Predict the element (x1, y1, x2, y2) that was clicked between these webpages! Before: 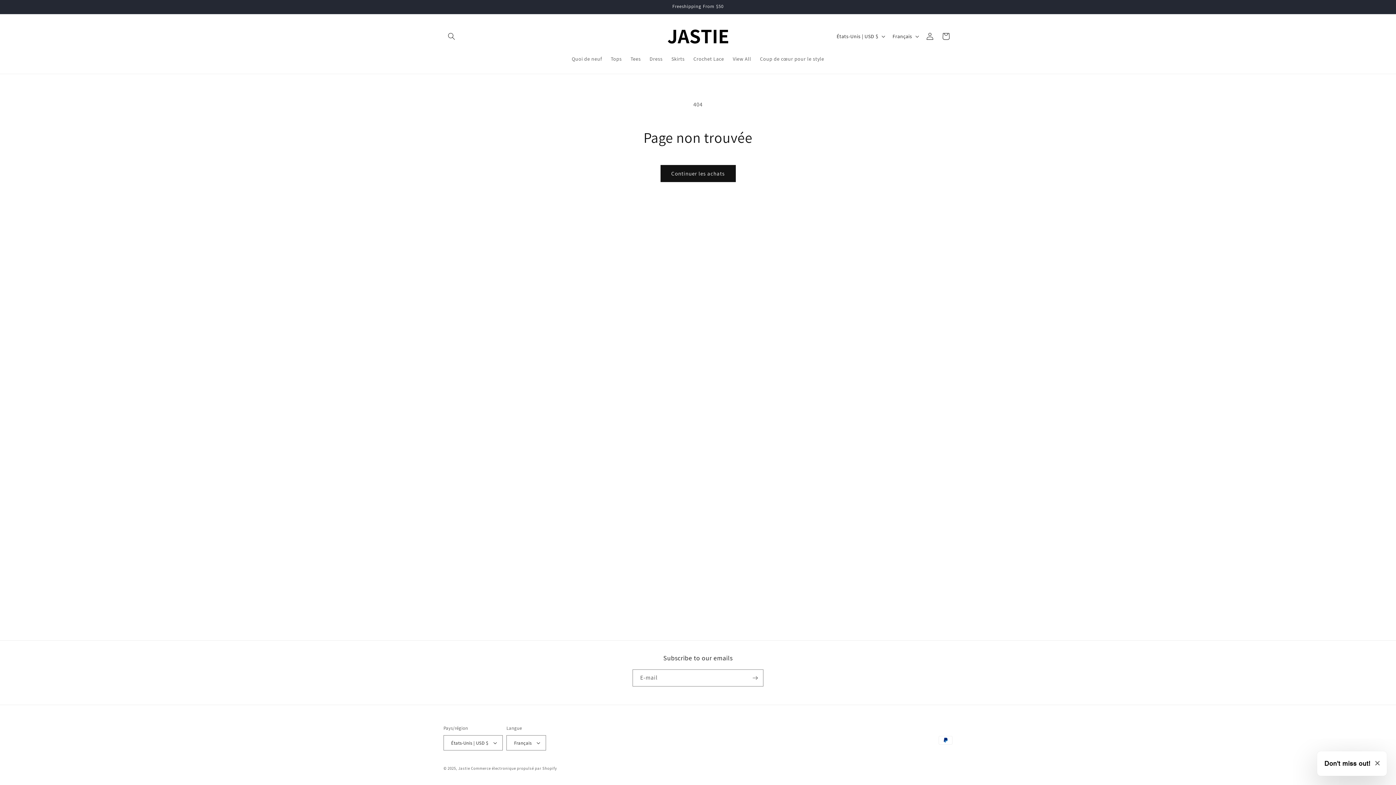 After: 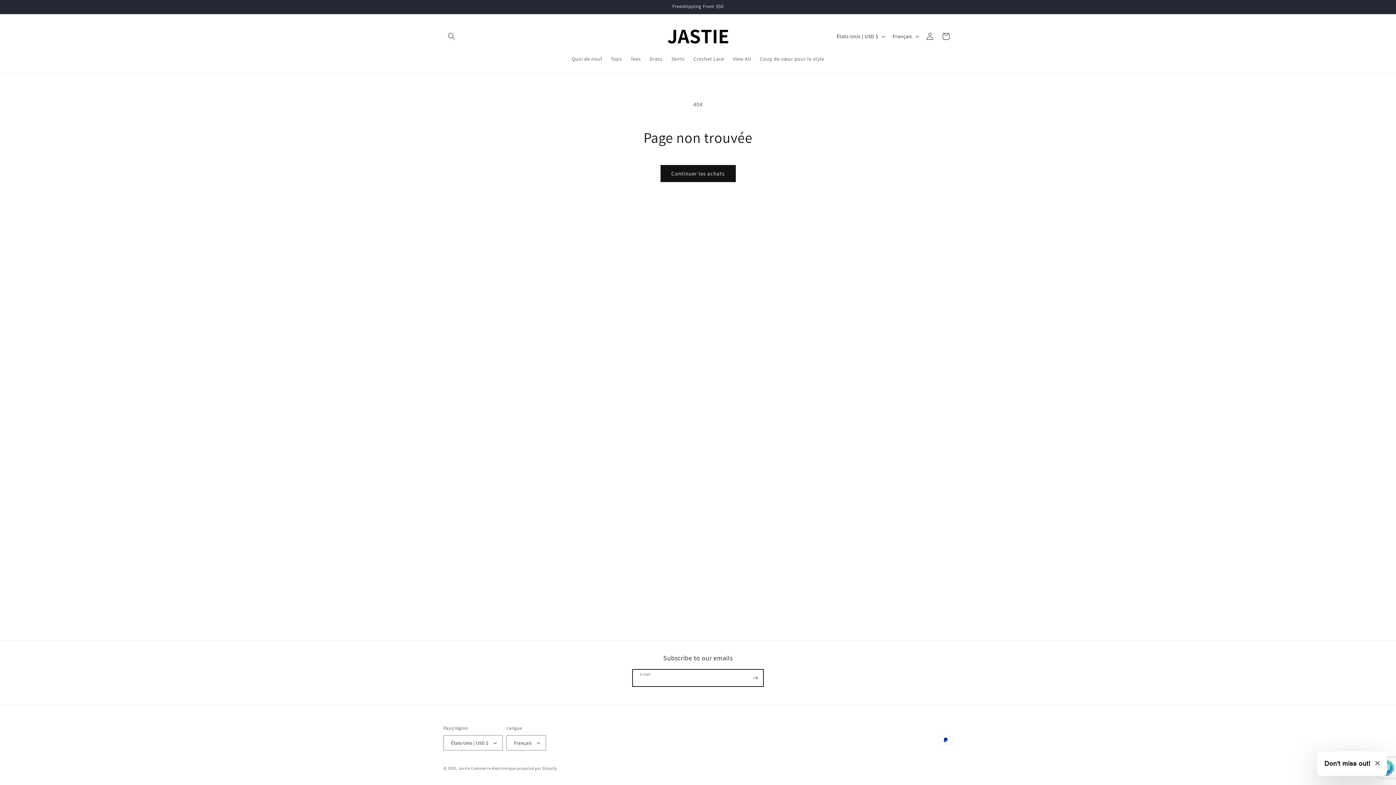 Action: label: S'inscrire bbox: (747, 669, 763, 686)